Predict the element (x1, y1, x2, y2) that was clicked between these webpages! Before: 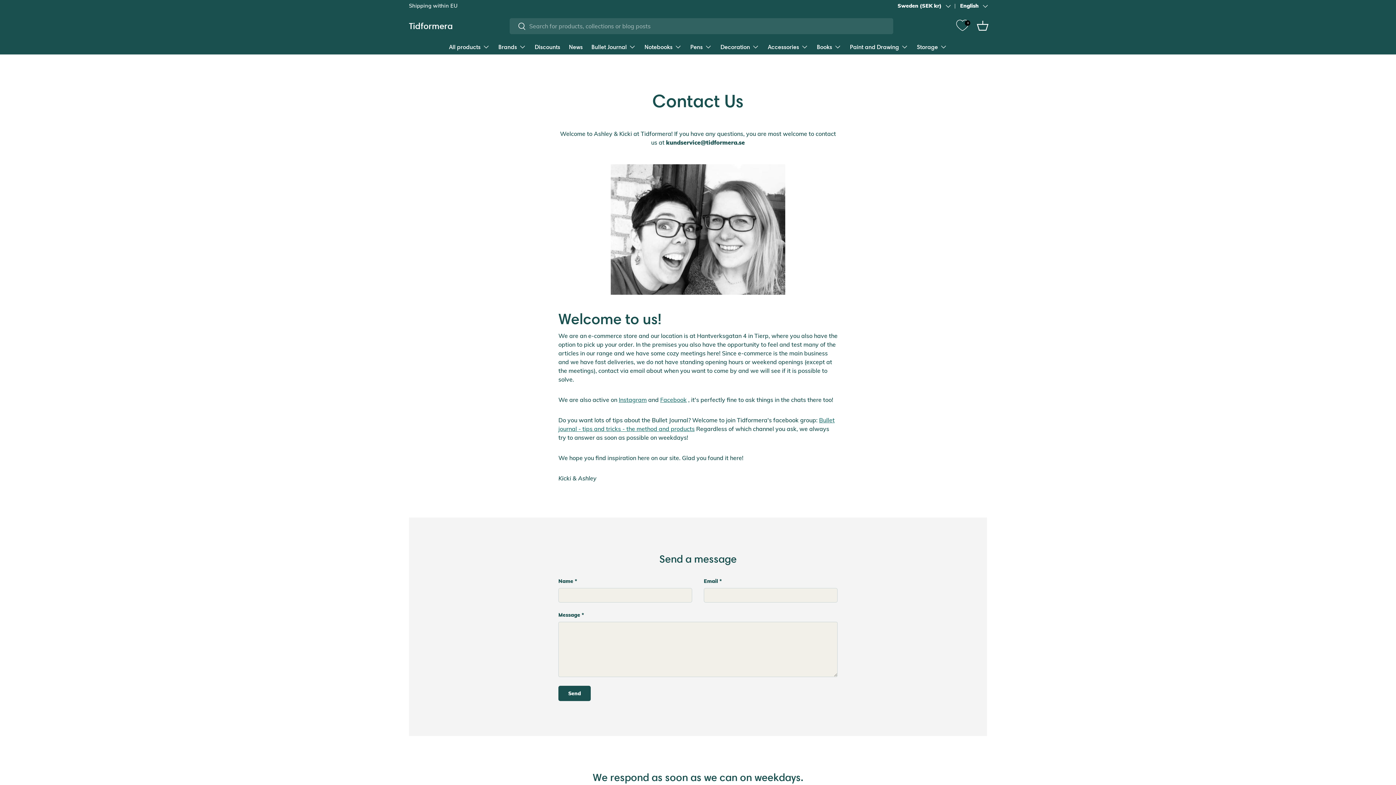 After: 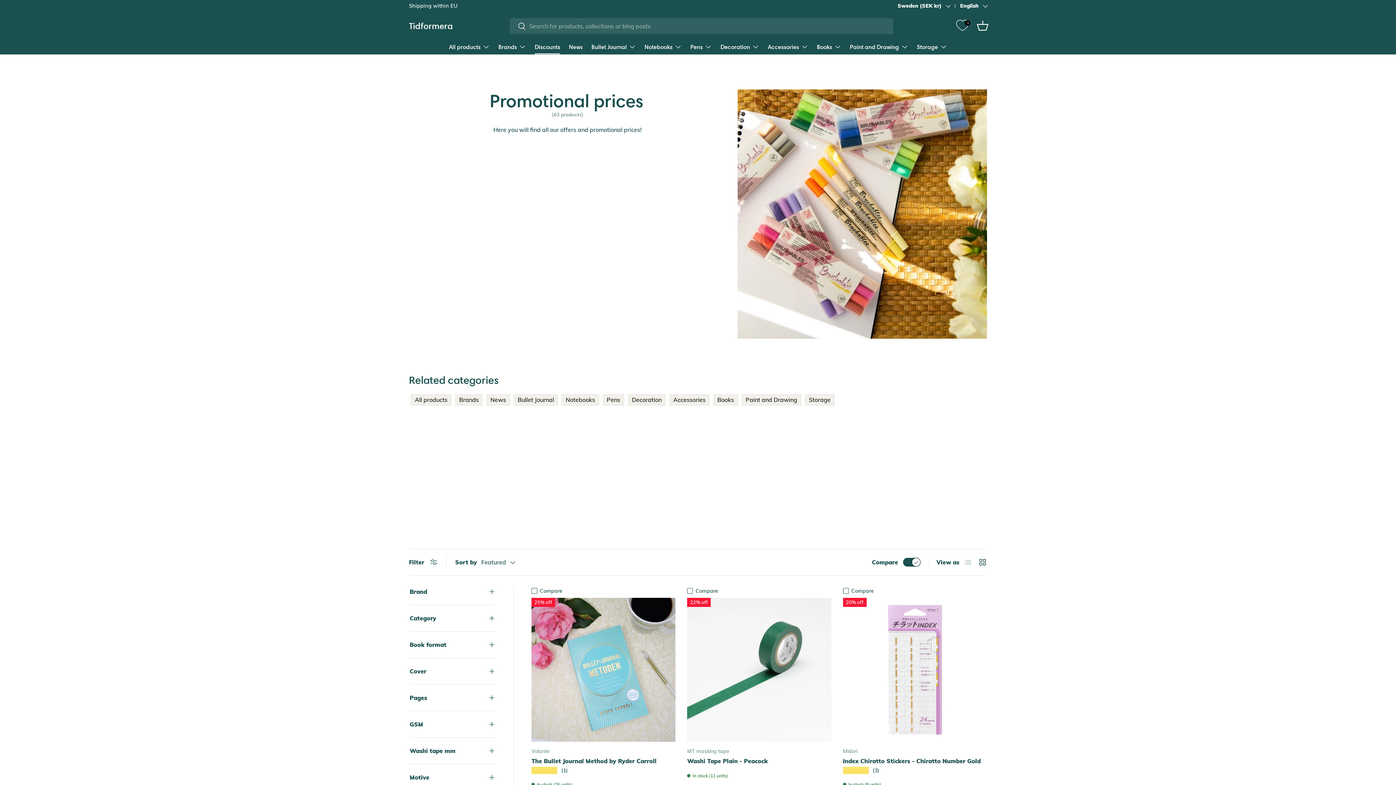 Action: label: Discounts bbox: (534, 40, 560, 54)